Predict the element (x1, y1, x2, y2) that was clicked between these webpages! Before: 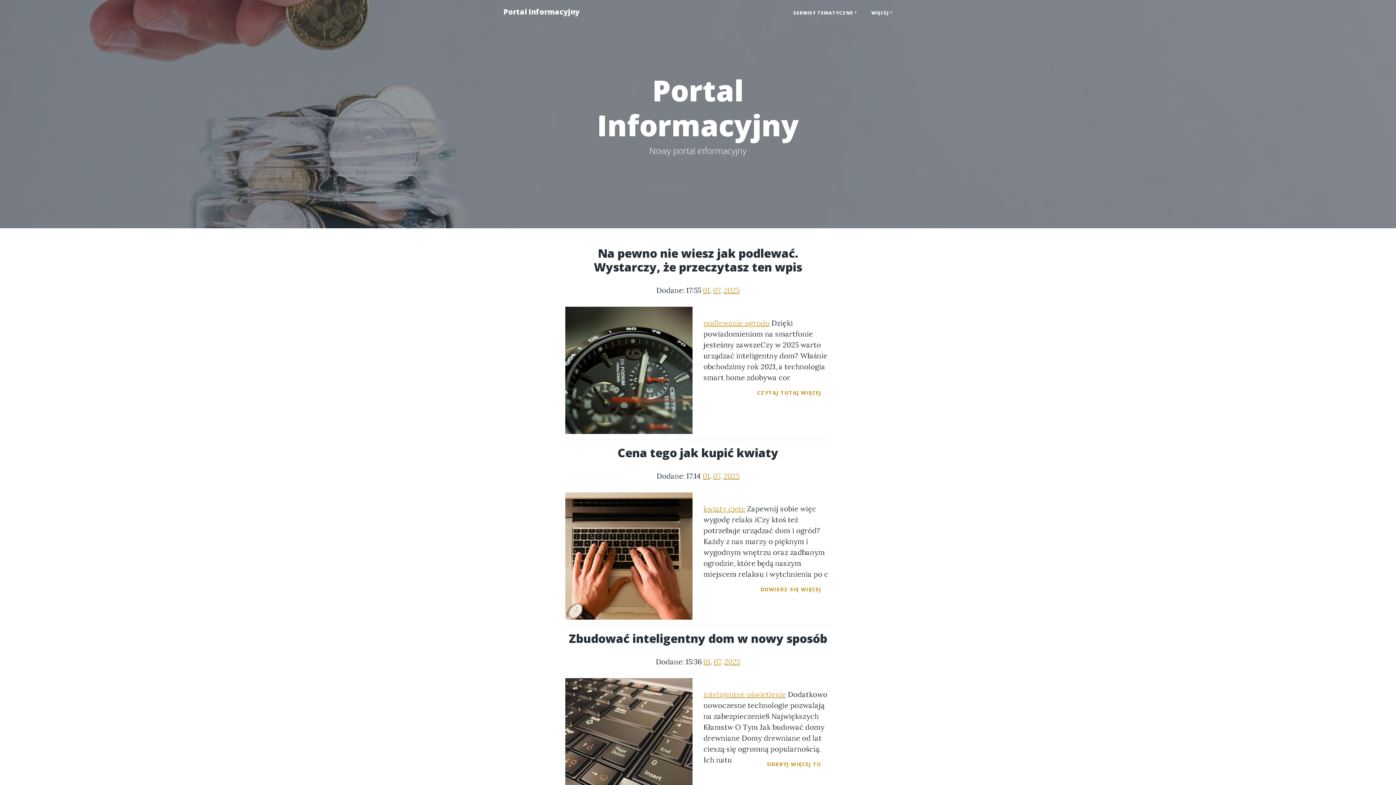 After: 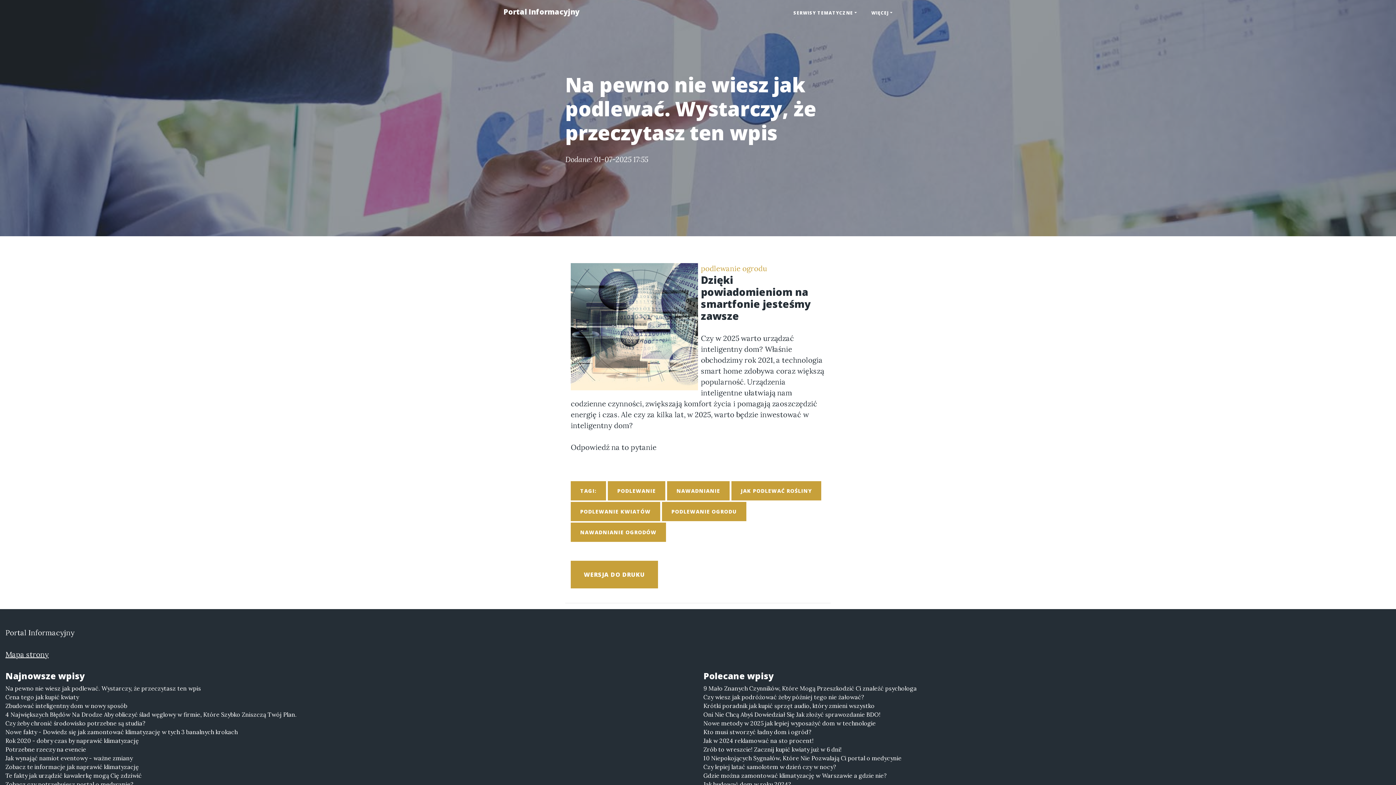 Action: label: Na pewno nie wiesz jak podlewać. Wystarczy, że przeczytasz ten wpis bbox: (565, 246, 830, 274)